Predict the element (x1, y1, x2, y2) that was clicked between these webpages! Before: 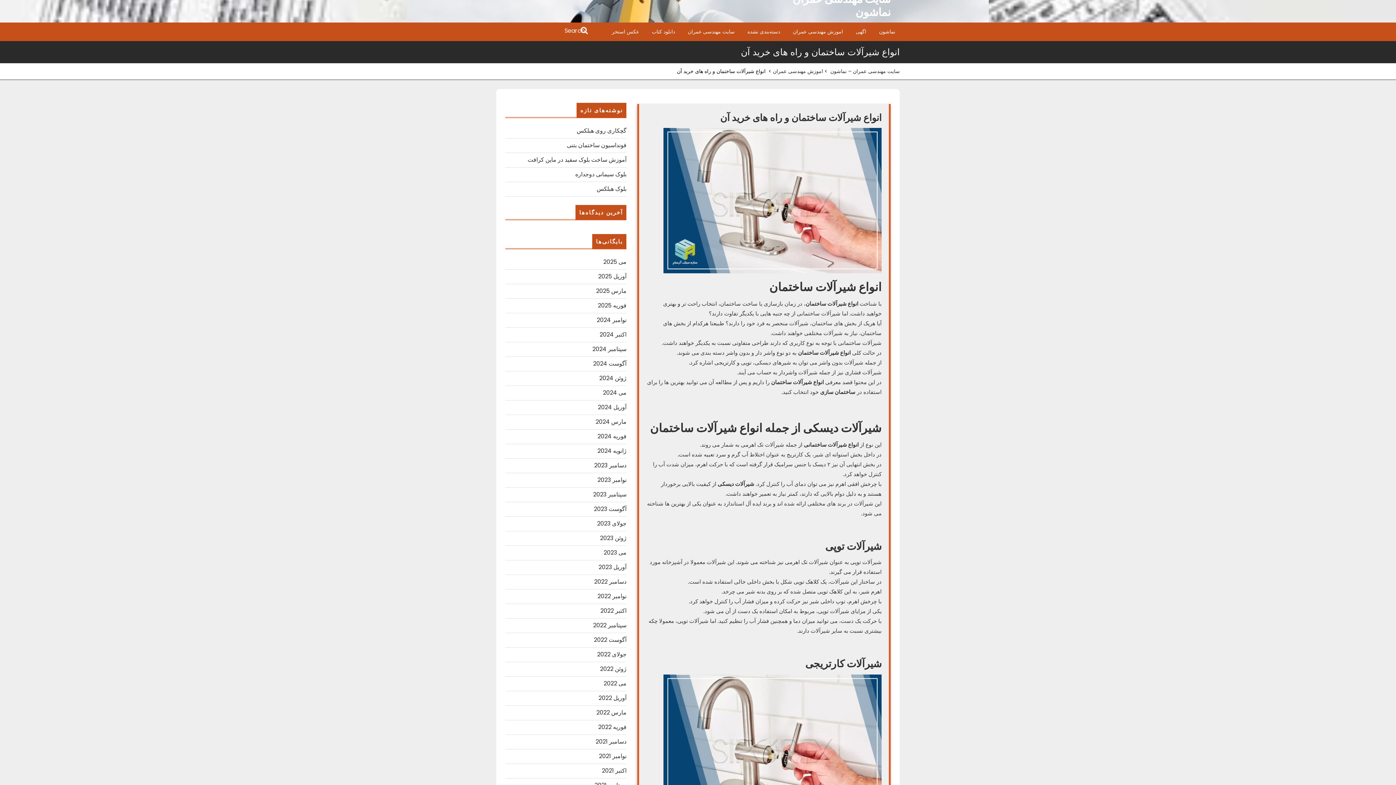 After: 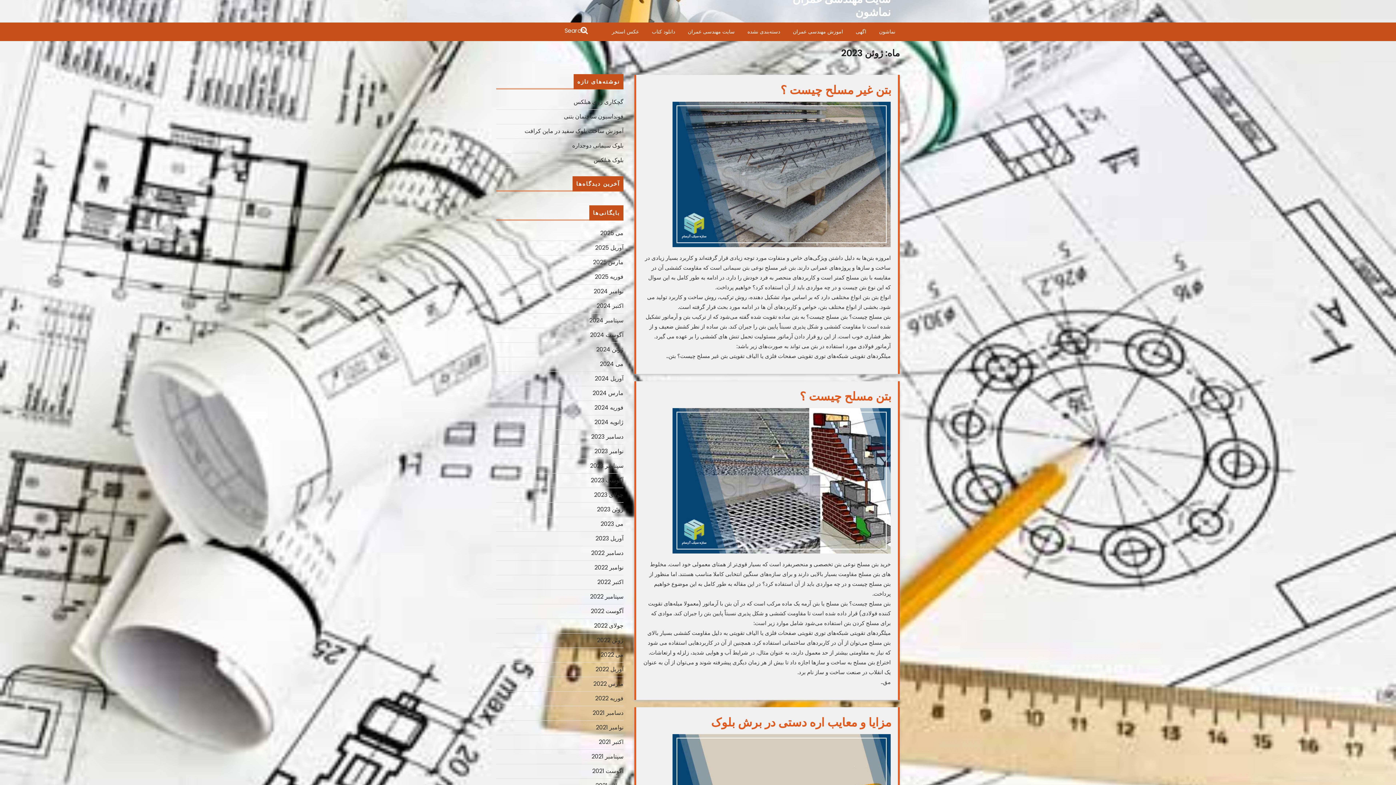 Action: bbox: (600, 534, 626, 542) label: ژوئن 2023